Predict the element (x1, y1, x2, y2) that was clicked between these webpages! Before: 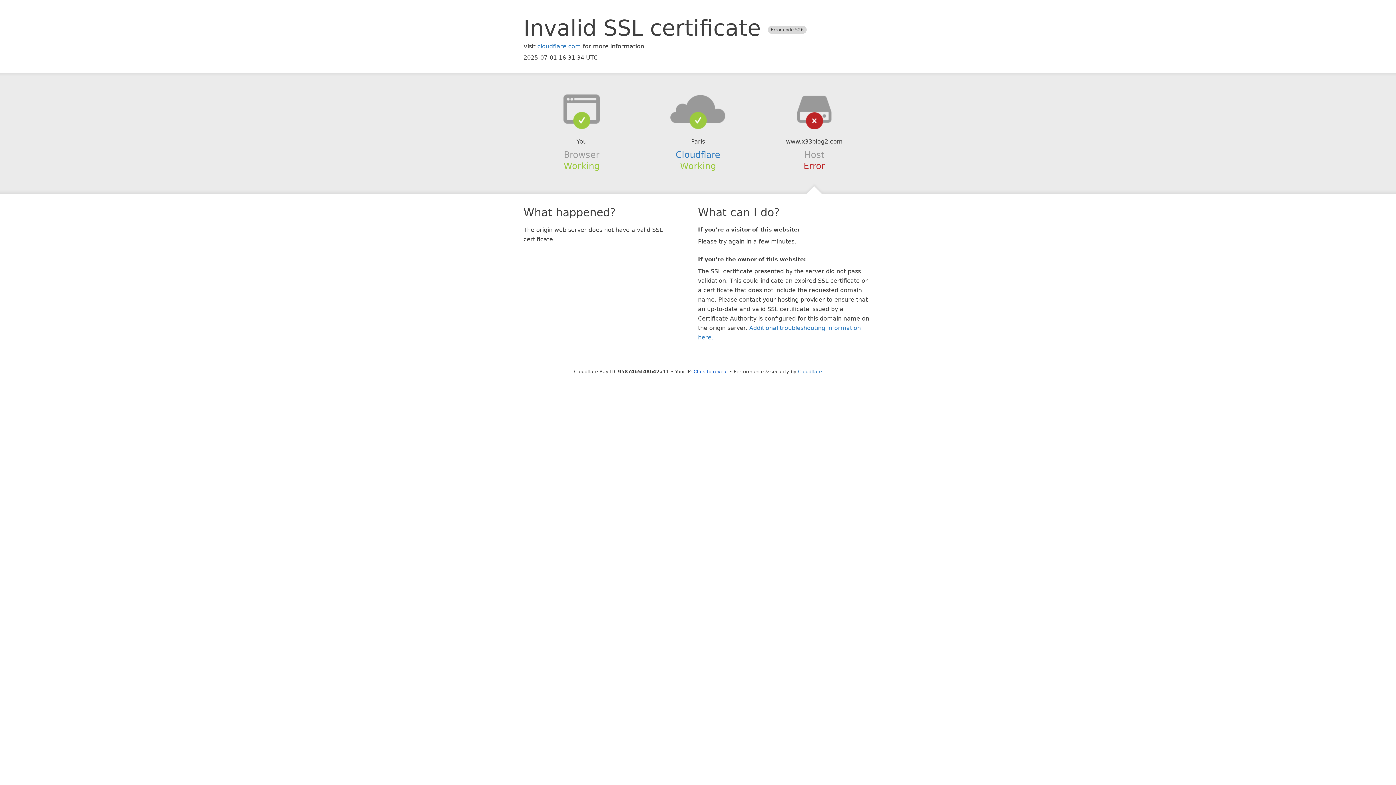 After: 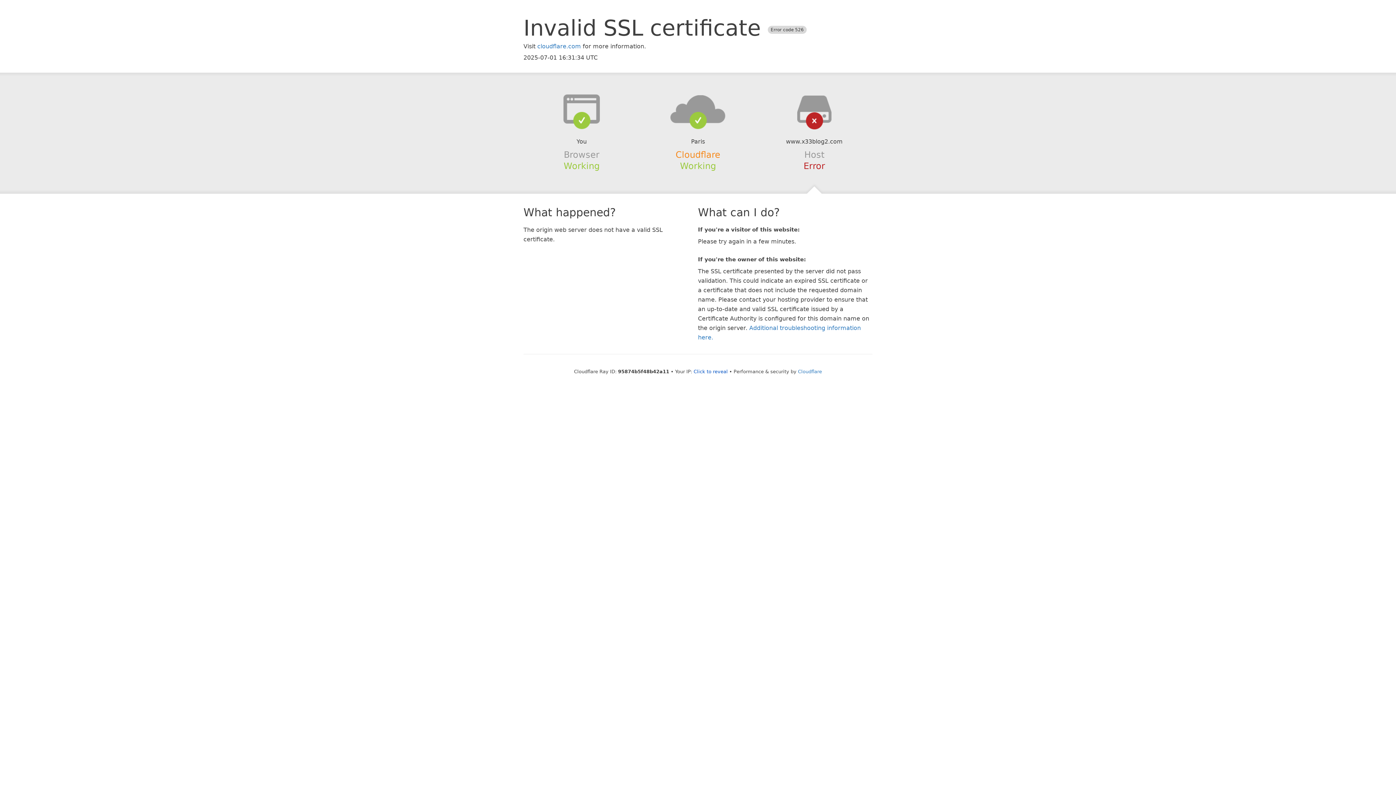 Action: label: Cloudflare bbox: (675, 149, 720, 159)